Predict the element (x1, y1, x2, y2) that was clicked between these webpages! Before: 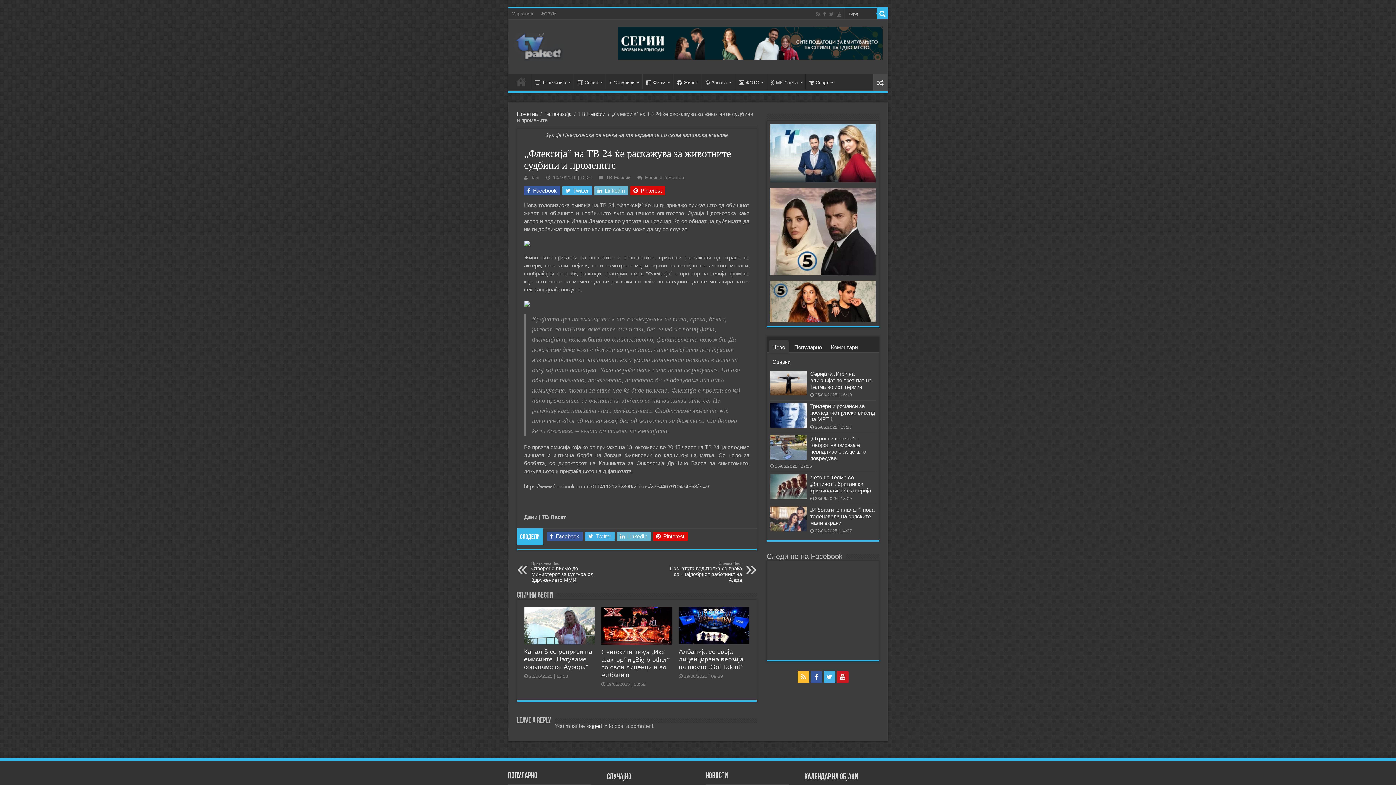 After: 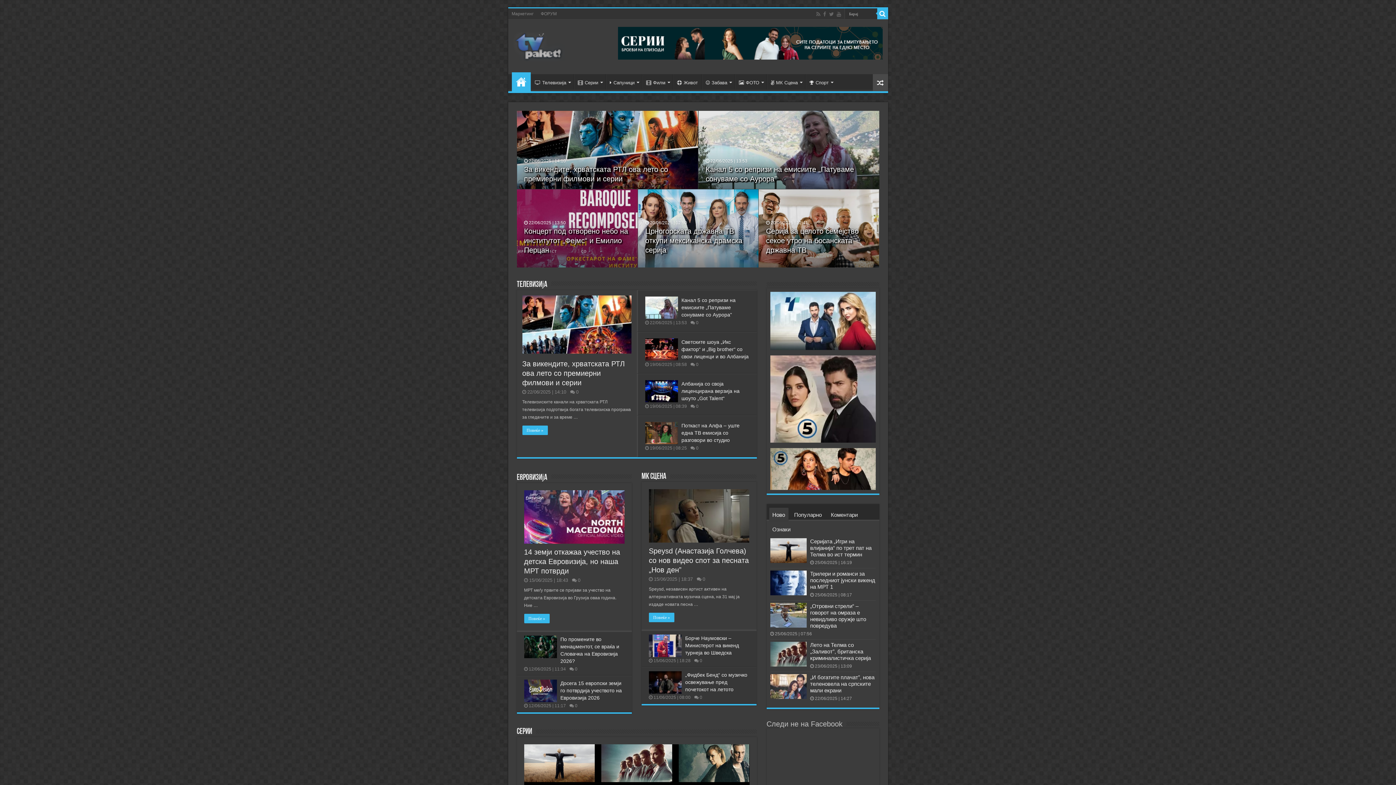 Action: bbox: (516, 110, 538, 117) label: Почетна